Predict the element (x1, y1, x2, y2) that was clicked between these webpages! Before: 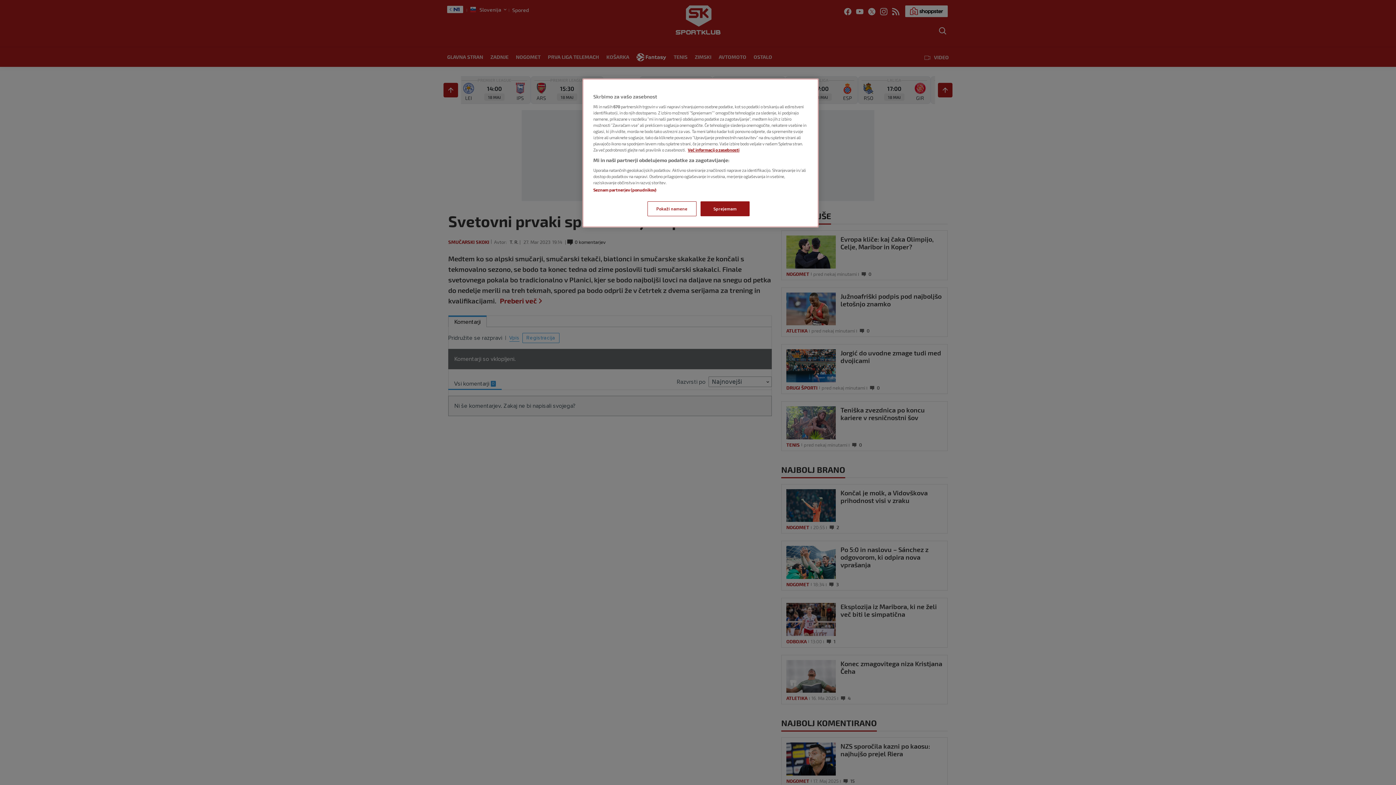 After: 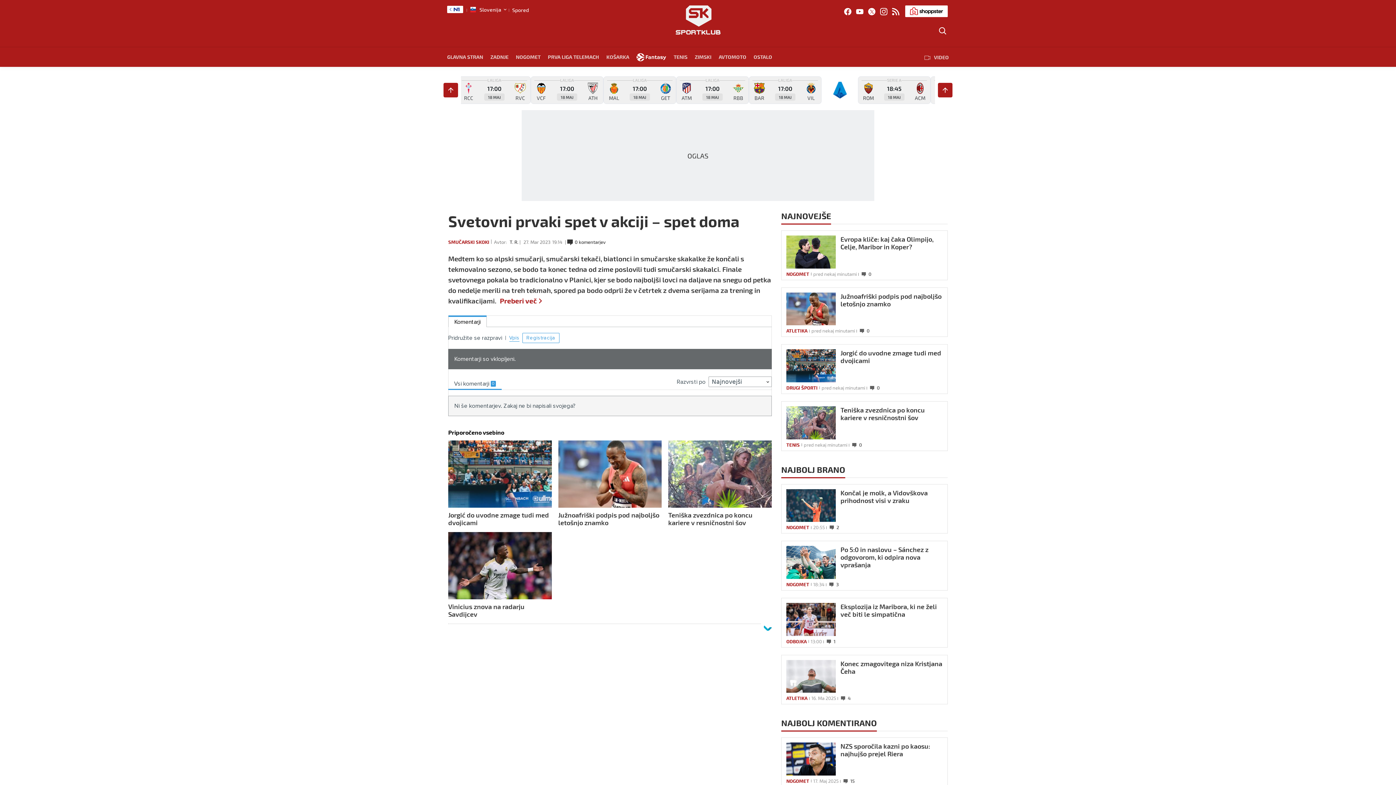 Action: bbox: (700, 201, 749, 216) label: Sprejemam